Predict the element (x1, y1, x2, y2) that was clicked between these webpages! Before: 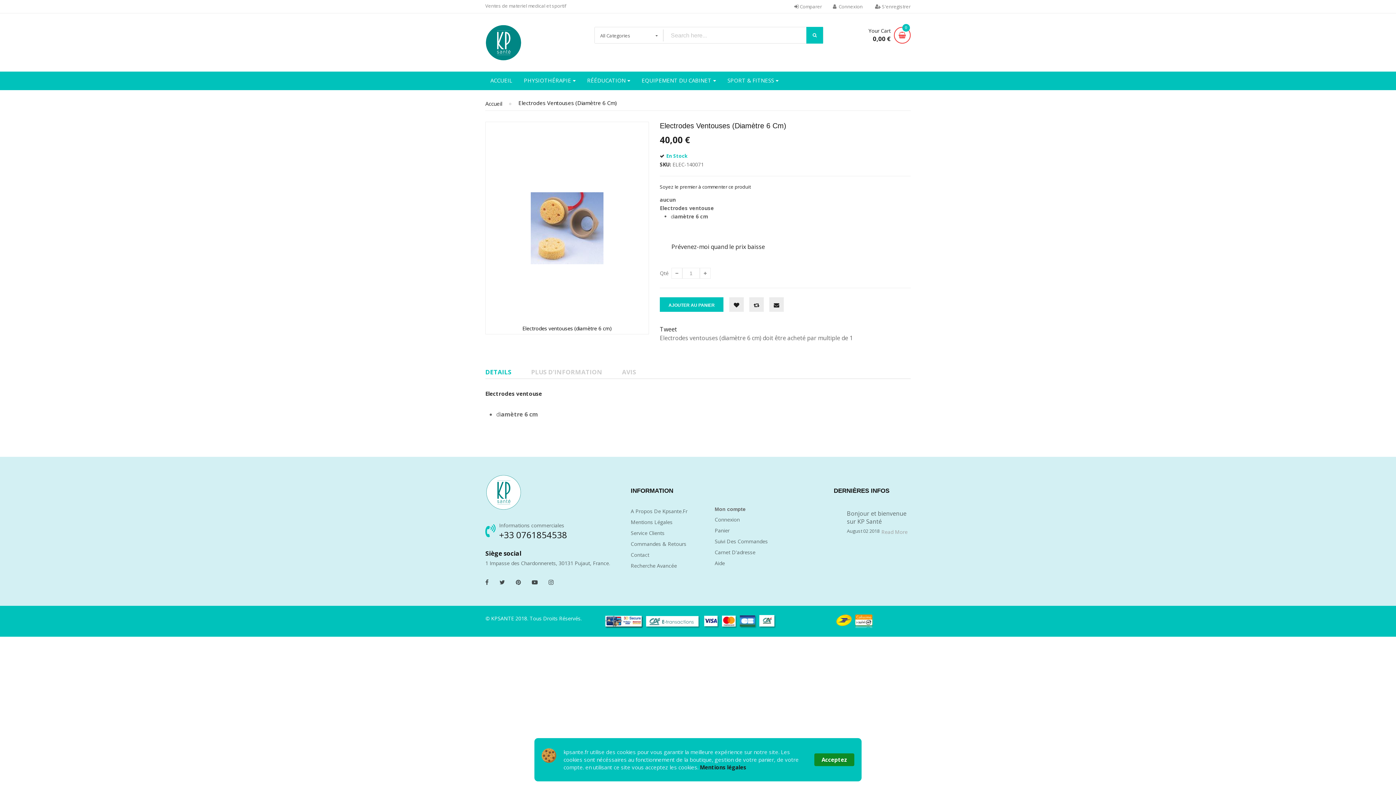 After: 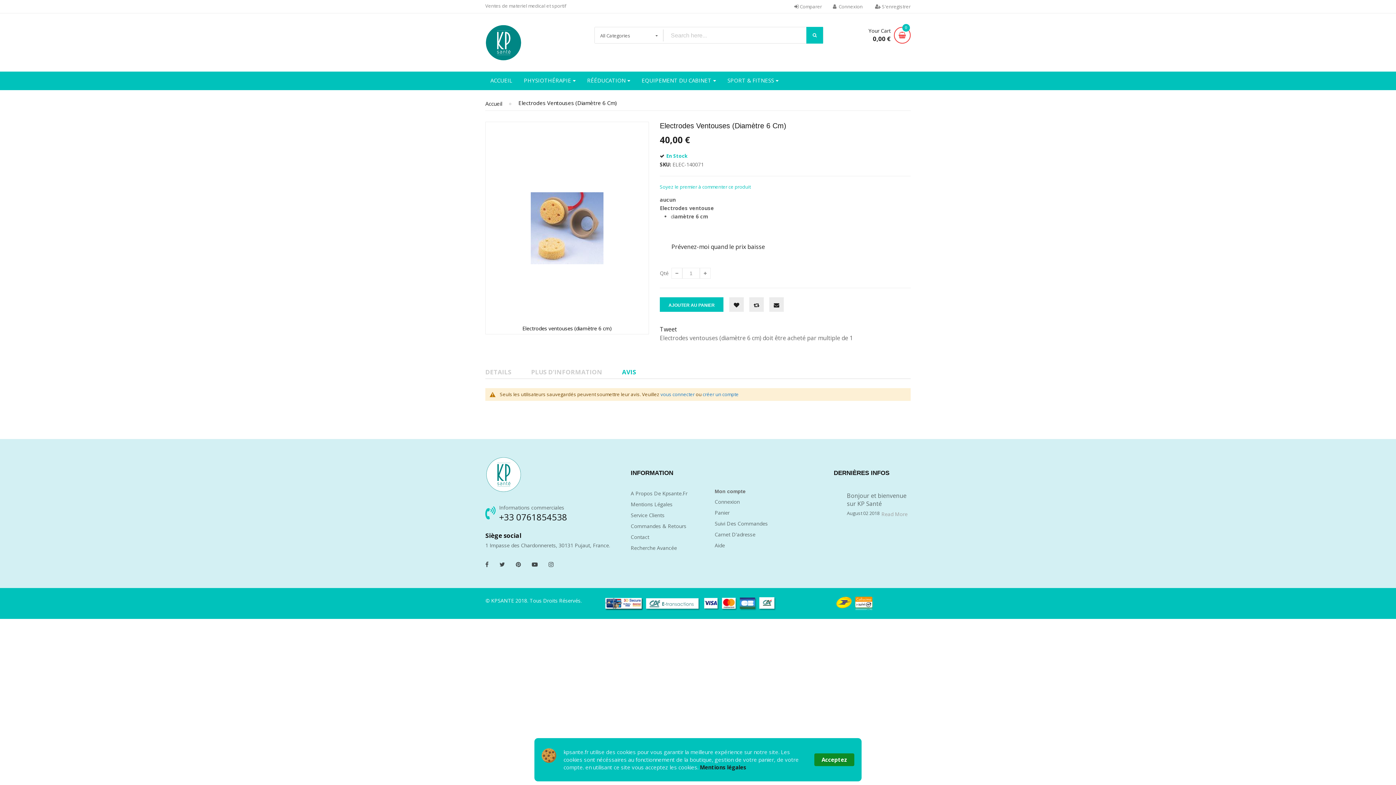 Action: bbox: (660, 183, 750, 190) label: Soyez le premier à commenter ce produit